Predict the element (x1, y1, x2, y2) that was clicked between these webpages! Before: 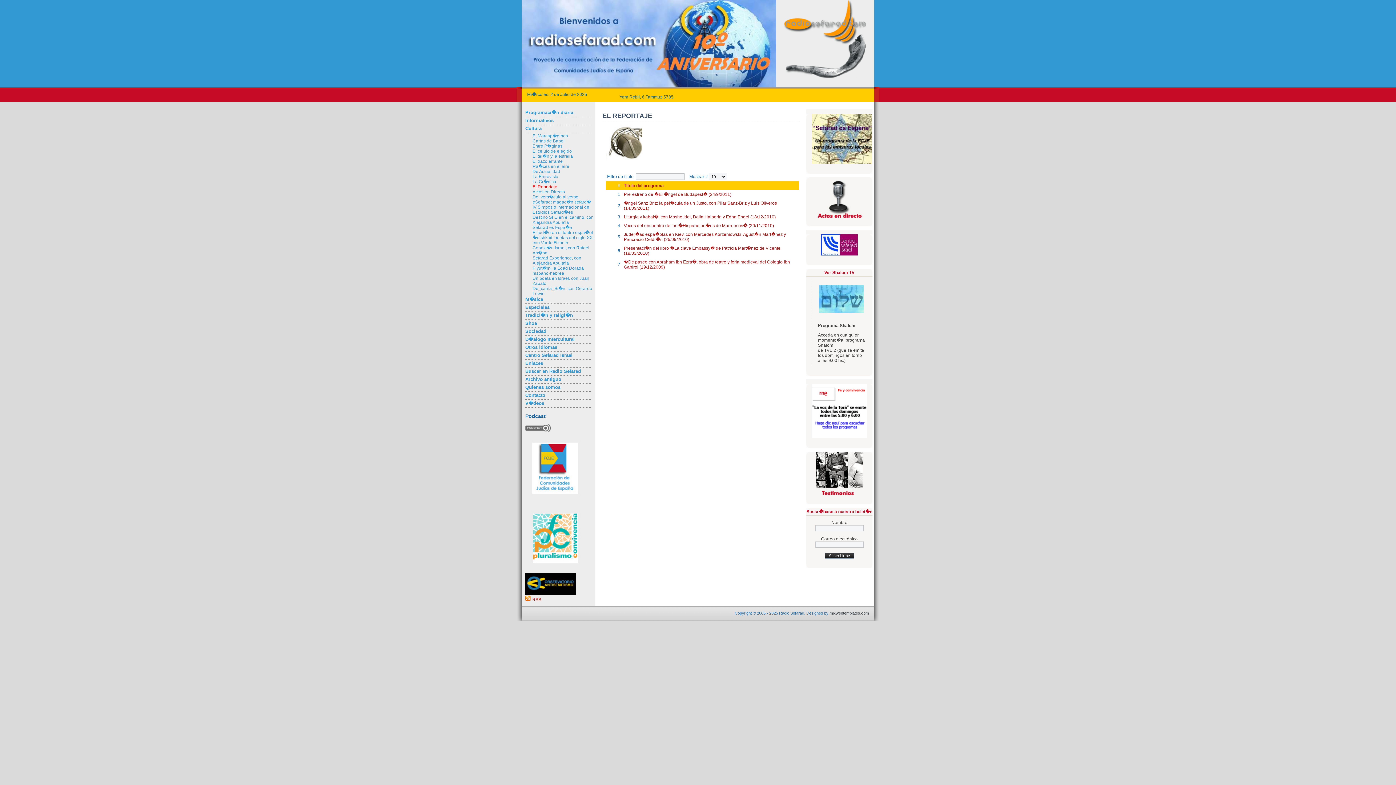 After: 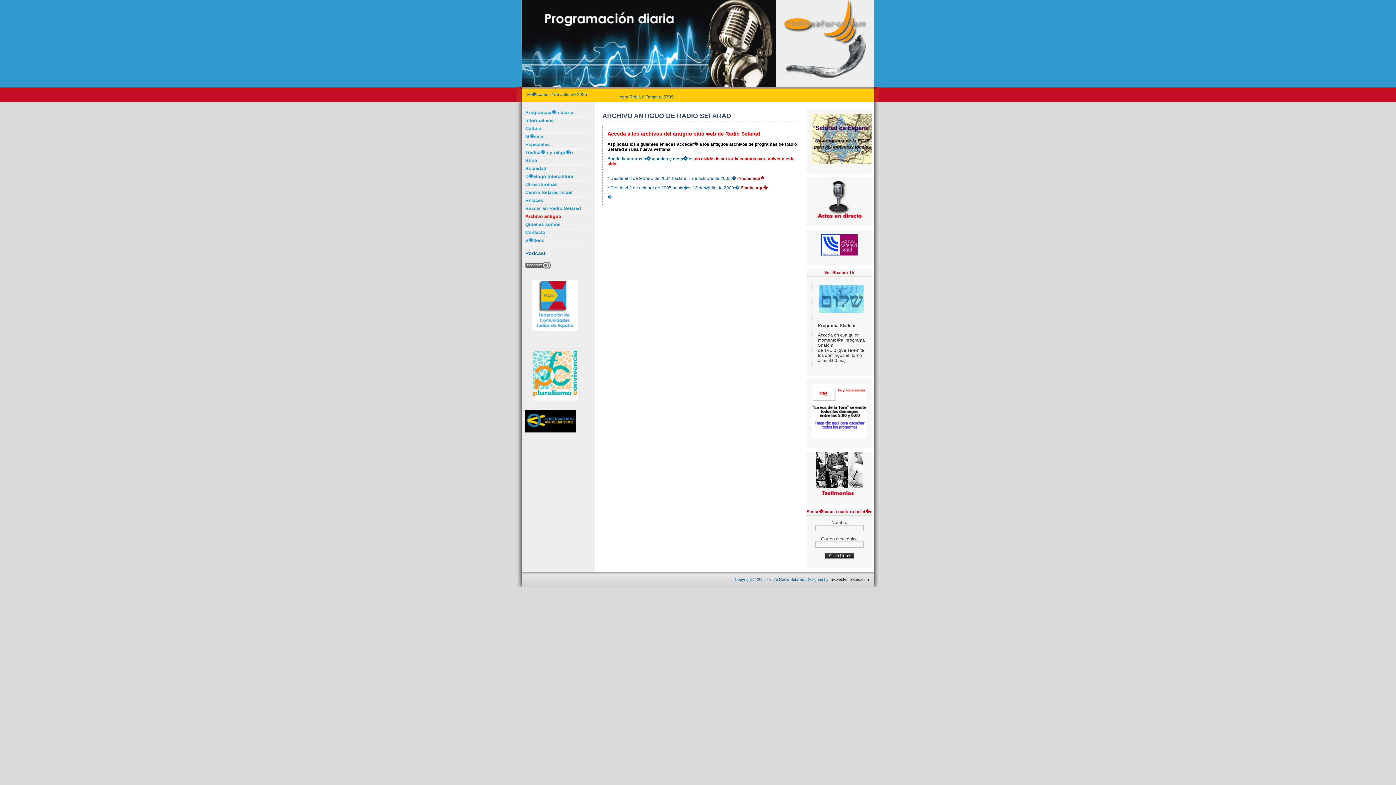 Action: bbox: (525, 376, 561, 382) label: Archivo antiguo